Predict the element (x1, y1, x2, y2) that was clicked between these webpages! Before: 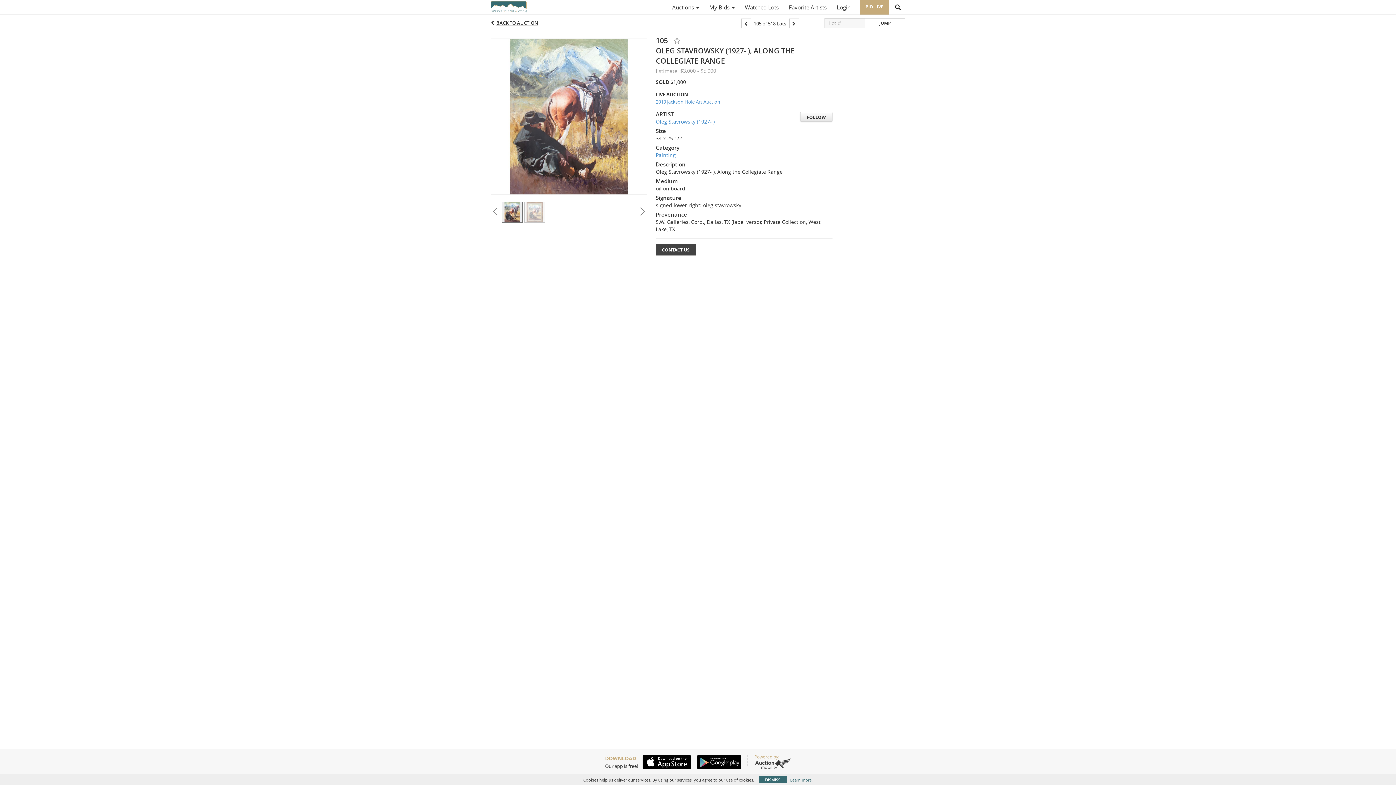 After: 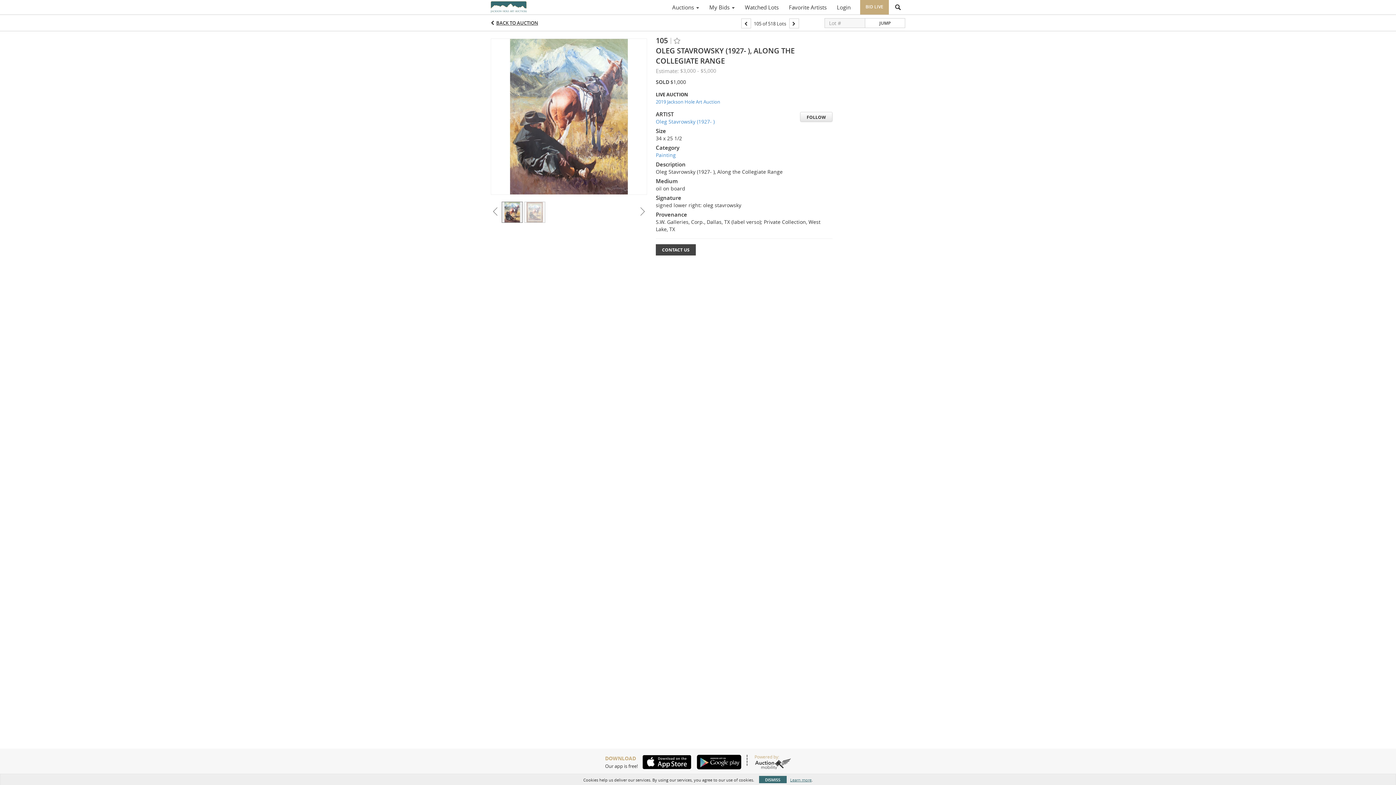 Action: bbox: (754, 758, 791, 769)